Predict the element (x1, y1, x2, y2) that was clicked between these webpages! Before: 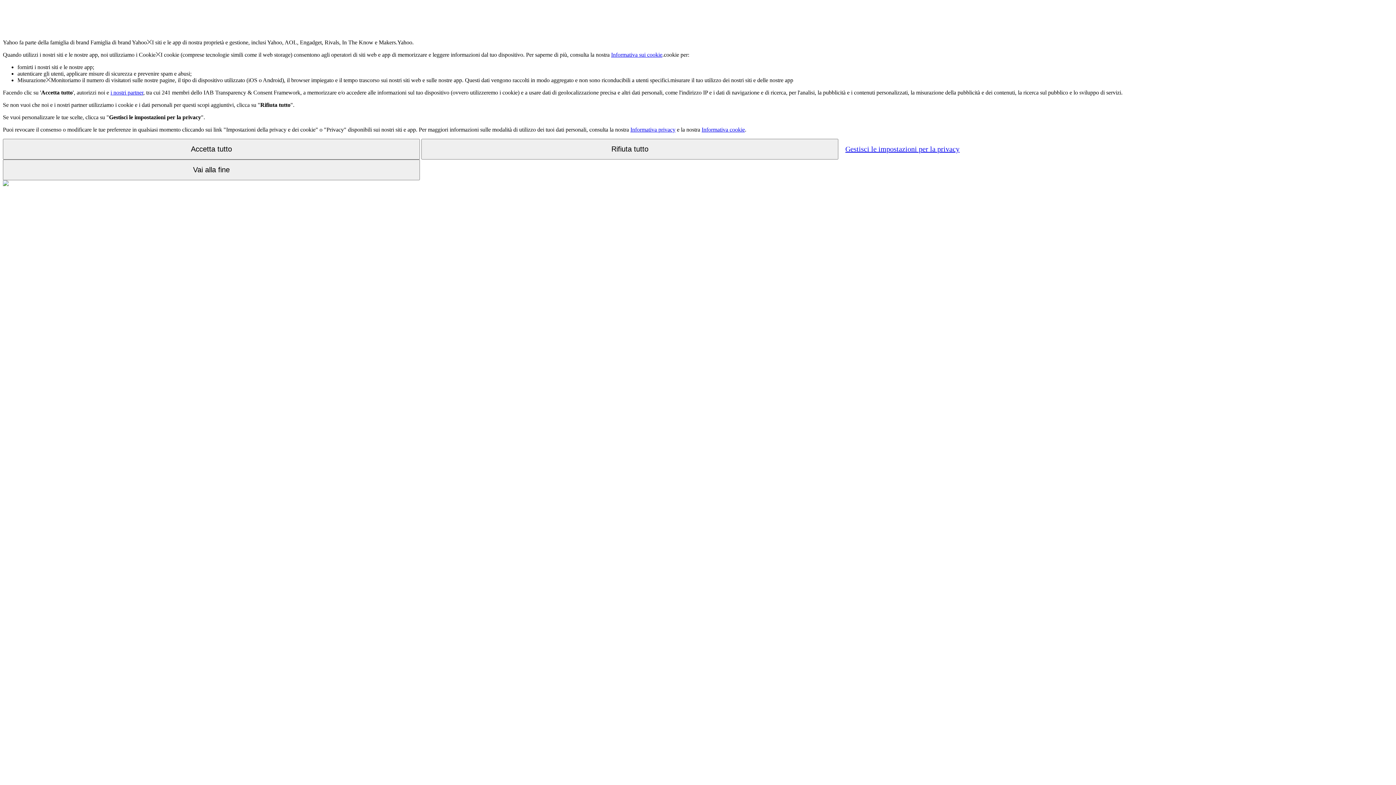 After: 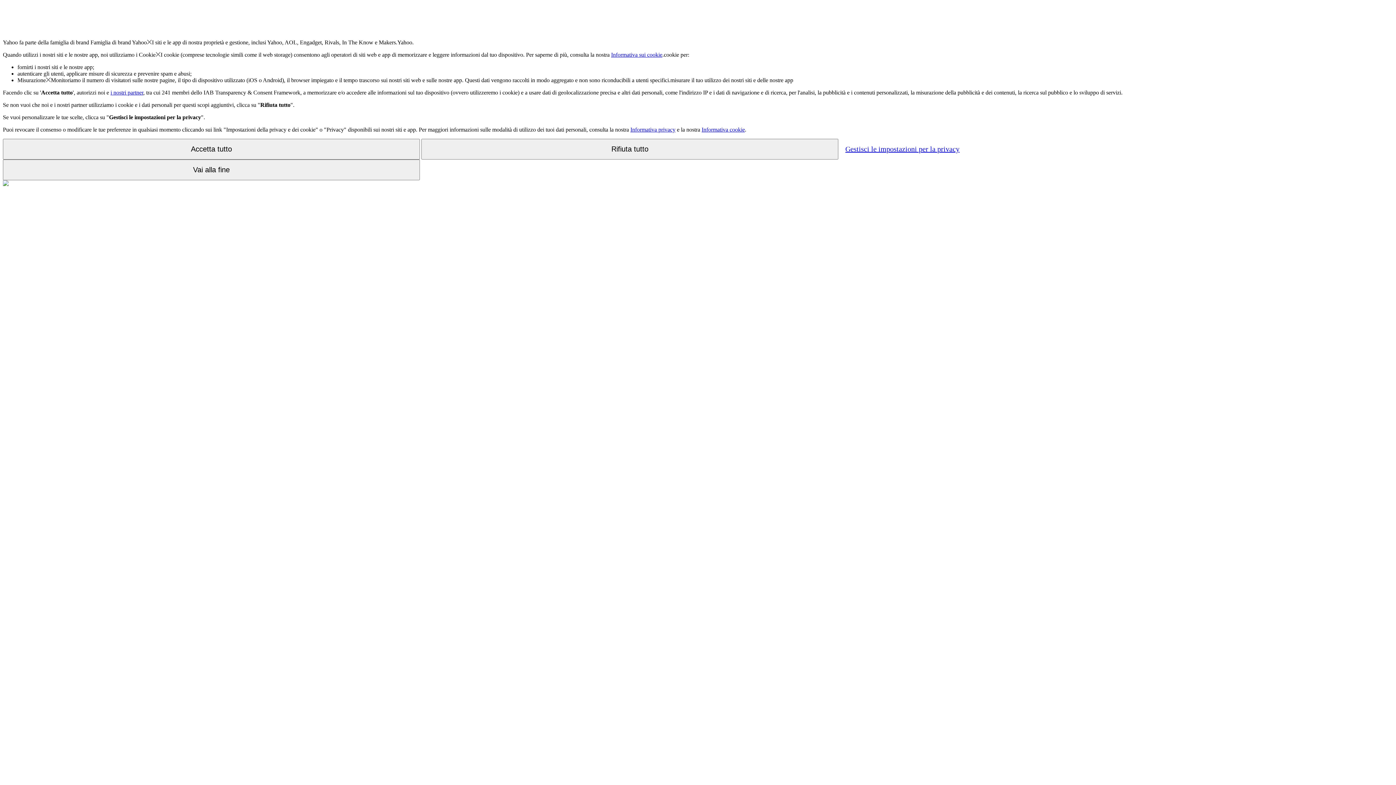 Action: label: Informativa privacy bbox: (630, 126, 675, 132)